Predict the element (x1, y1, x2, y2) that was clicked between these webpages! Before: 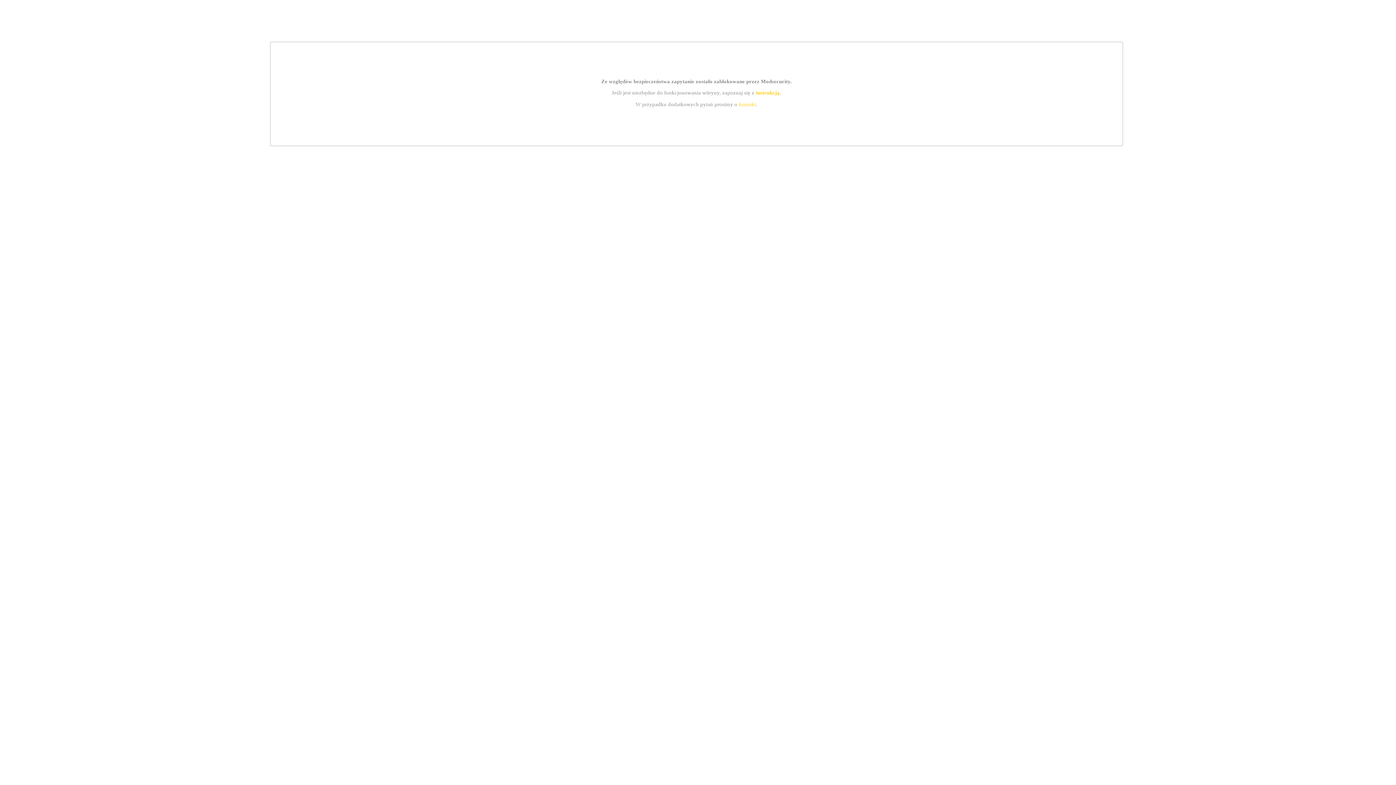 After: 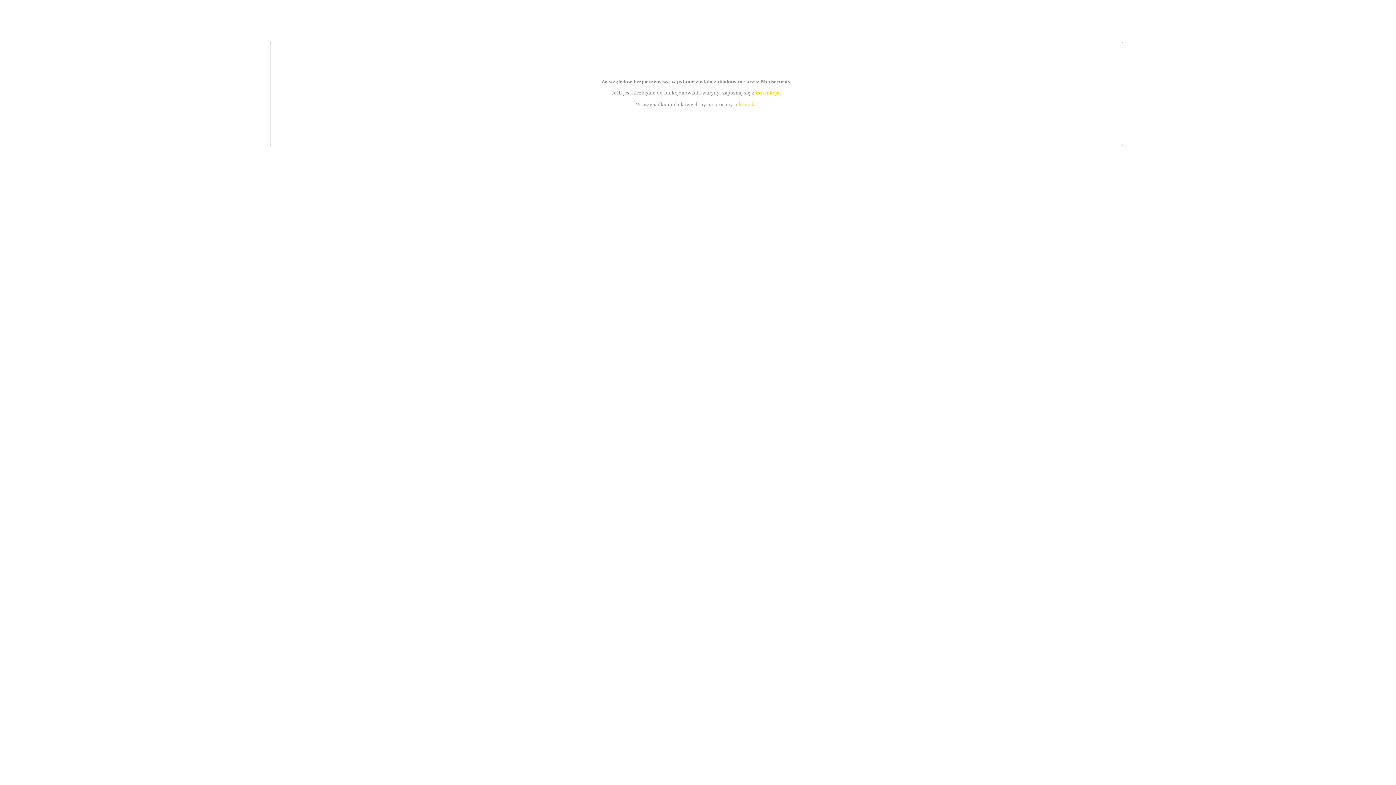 Action: label: kontakt bbox: (739, 101, 756, 107)